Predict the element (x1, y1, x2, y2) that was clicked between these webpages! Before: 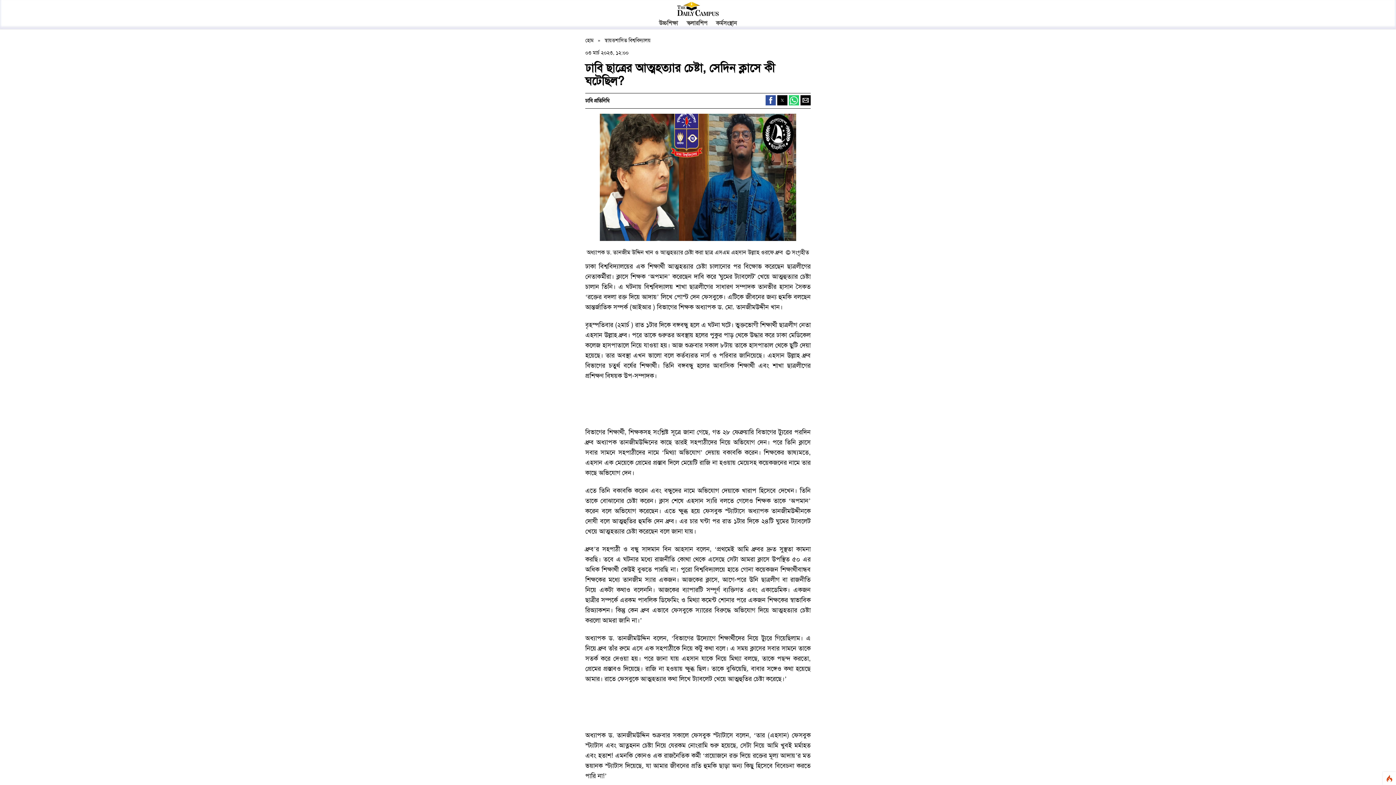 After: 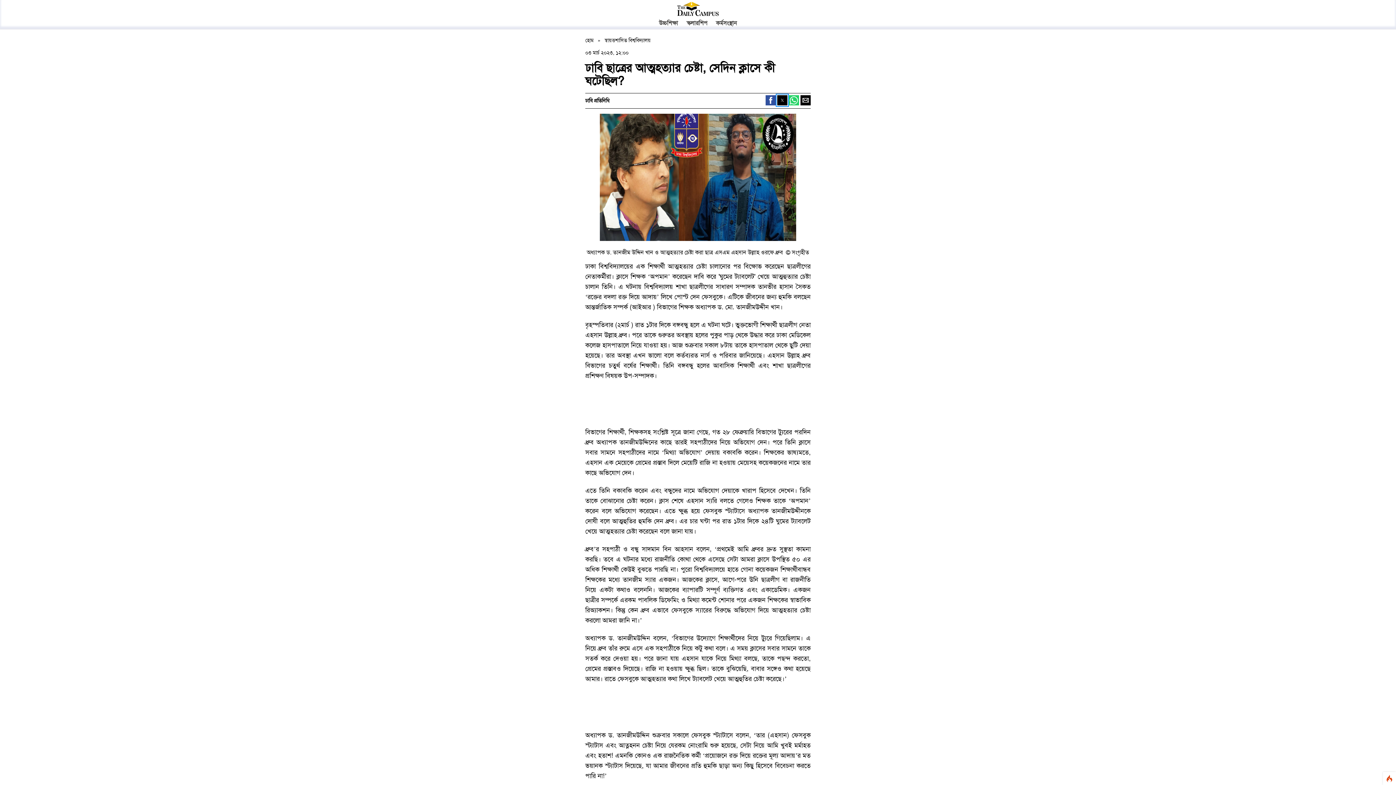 Action: label: twitter bbox: (777, 95, 787, 105)